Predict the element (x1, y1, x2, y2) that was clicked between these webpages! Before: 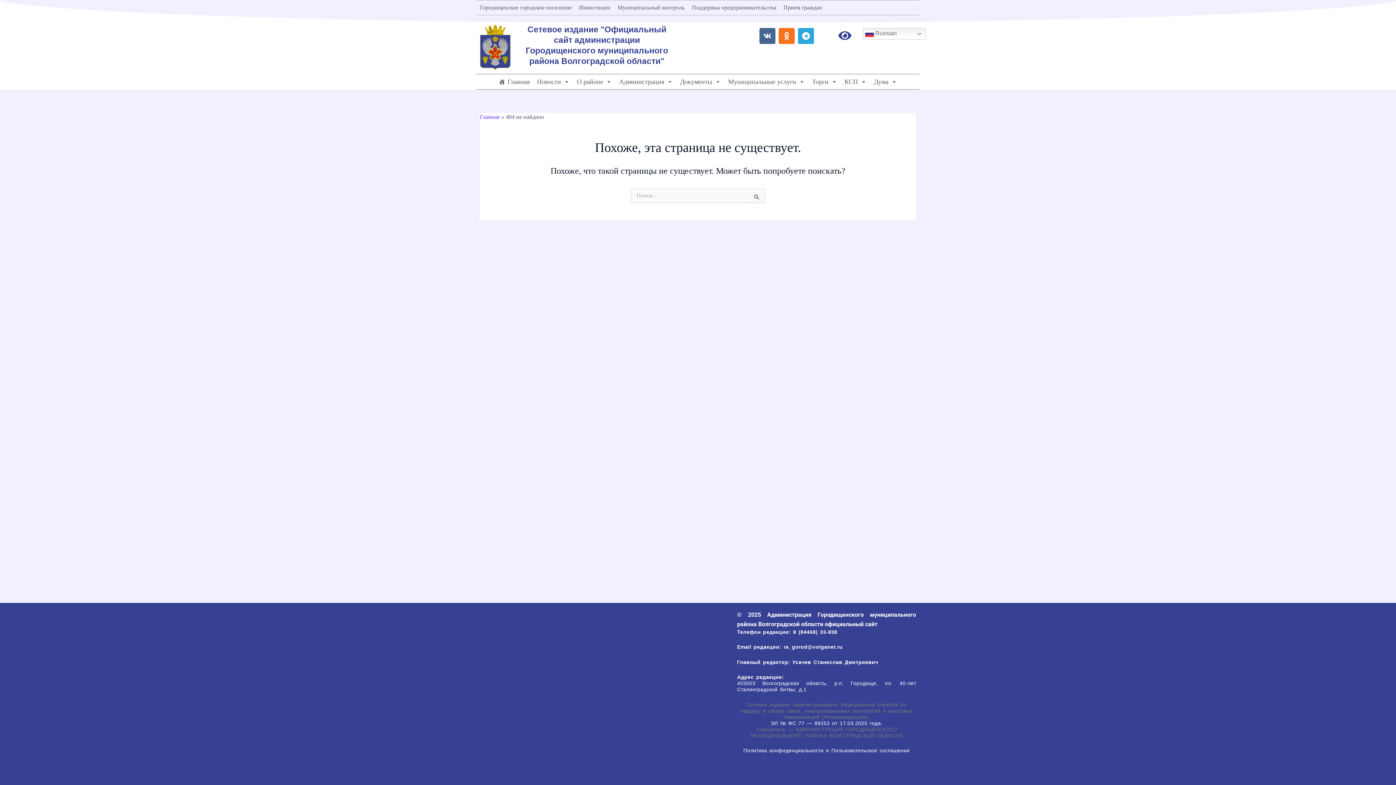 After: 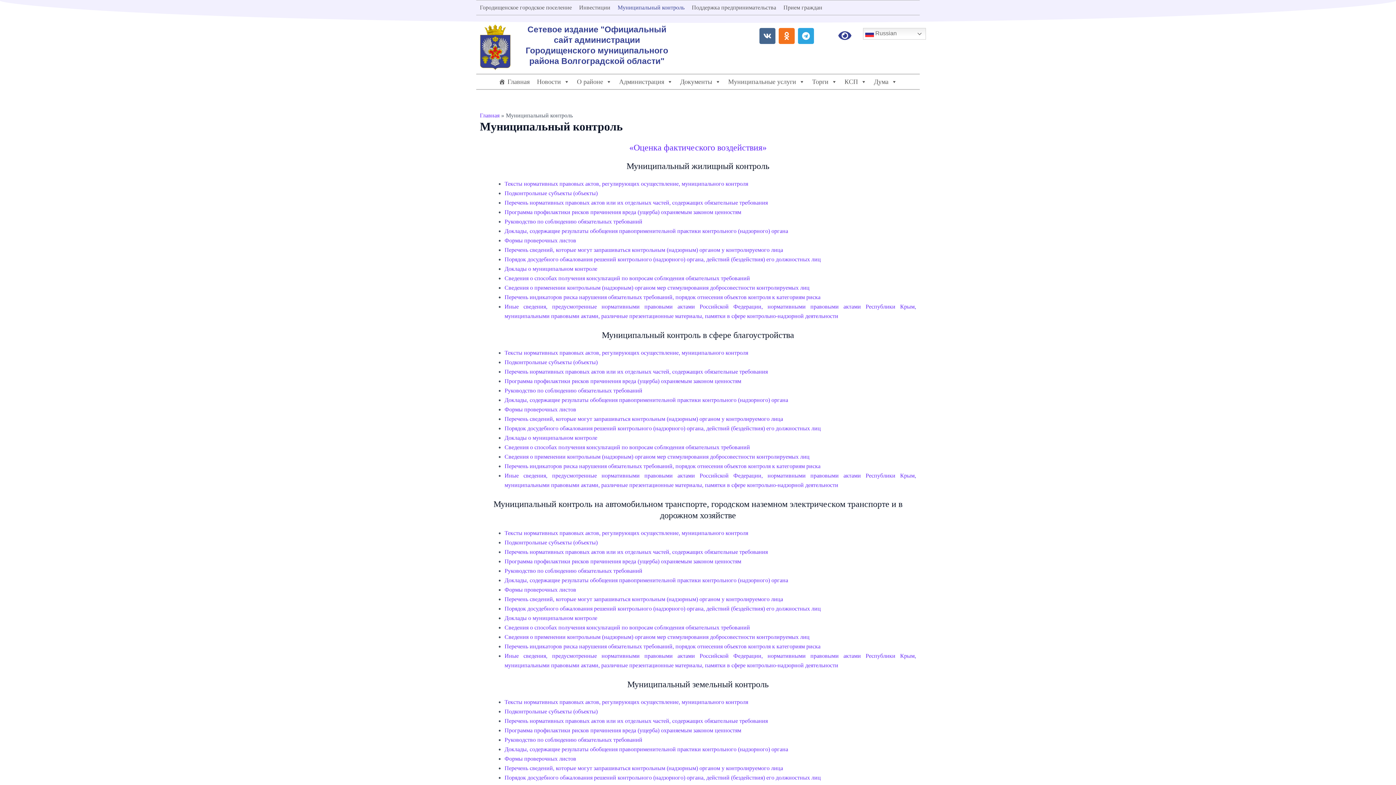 Action: label: Муниципальный контроль bbox: (614, 0, 688, 14)